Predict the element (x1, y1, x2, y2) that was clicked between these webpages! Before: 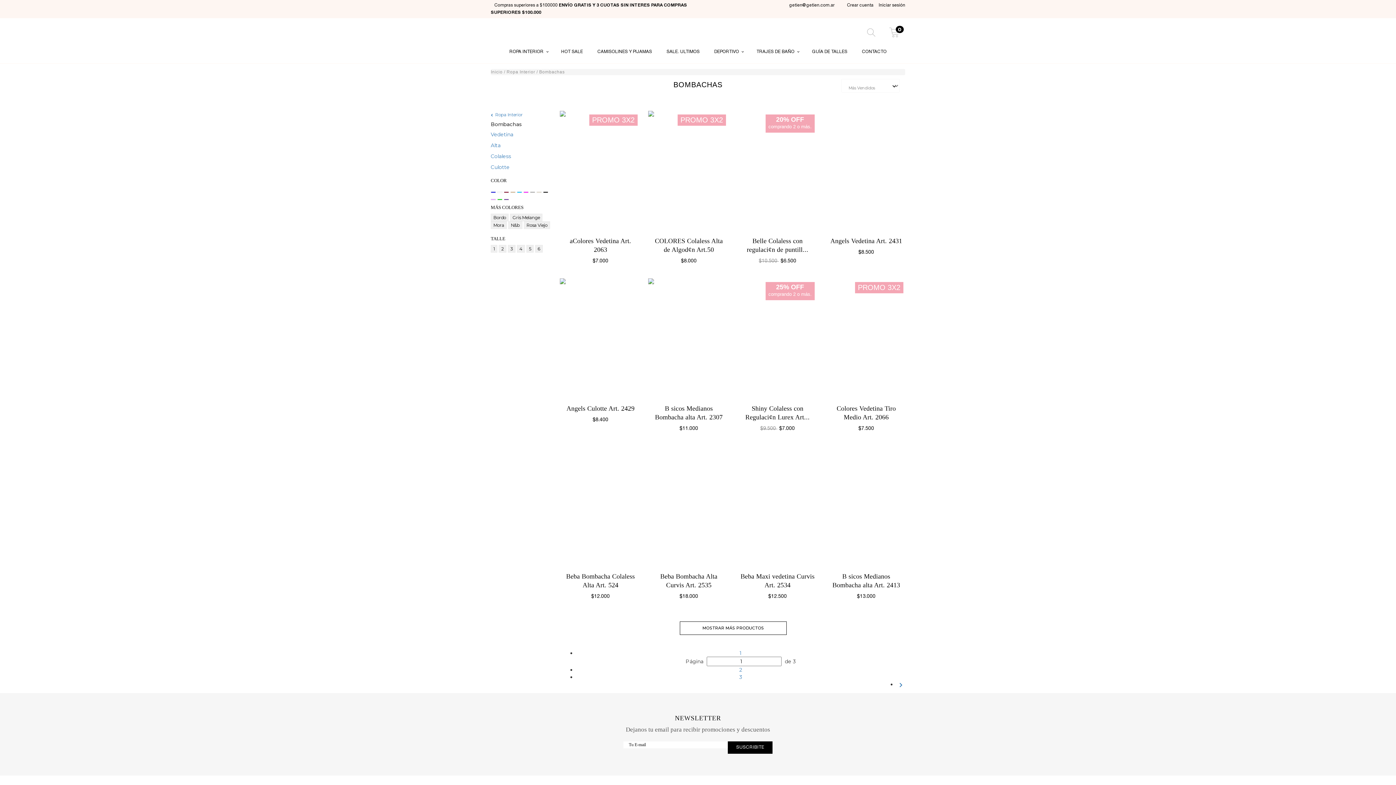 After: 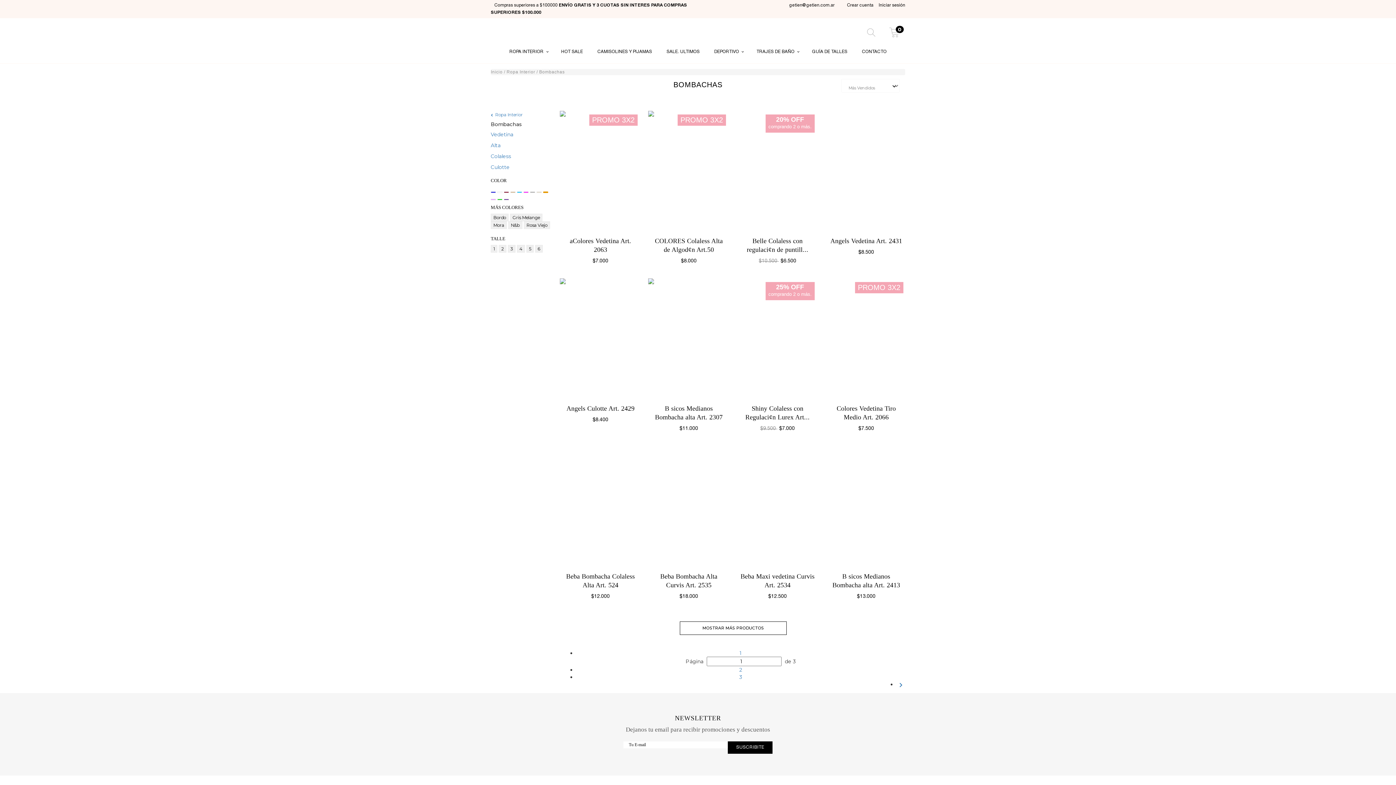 Action: bbox: (543, 191, 548, 193)